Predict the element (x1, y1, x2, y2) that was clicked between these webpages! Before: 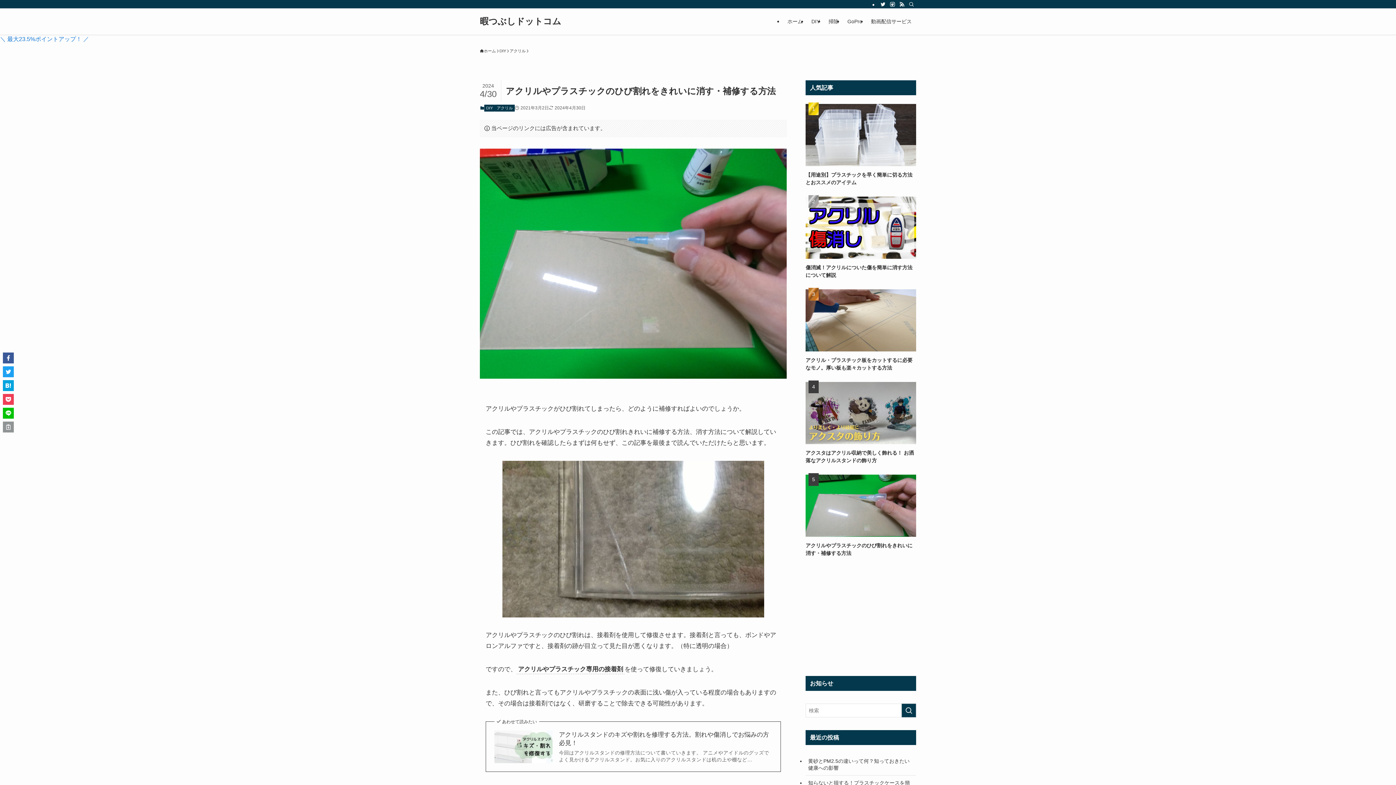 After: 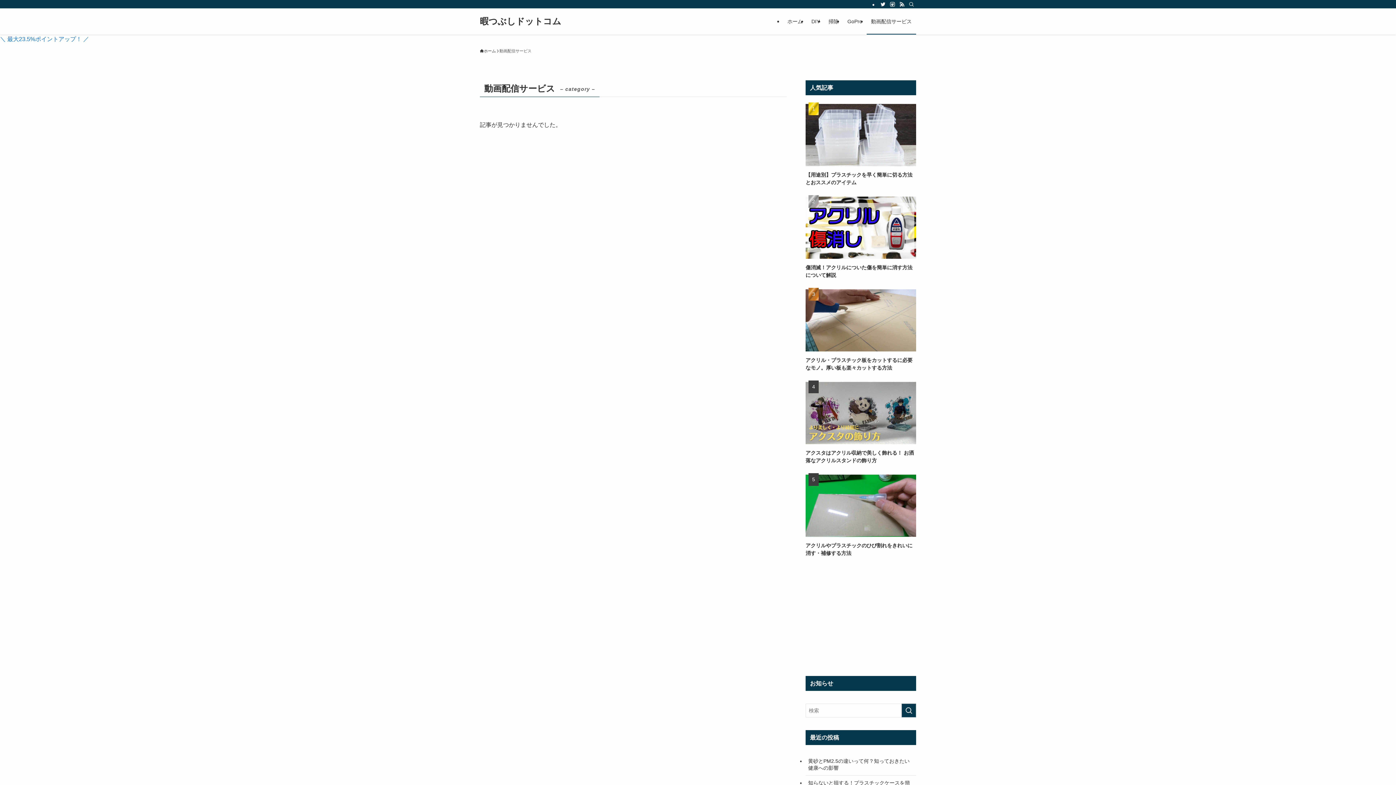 Action: bbox: (866, 8, 916, 34) label: 動画配信サービス